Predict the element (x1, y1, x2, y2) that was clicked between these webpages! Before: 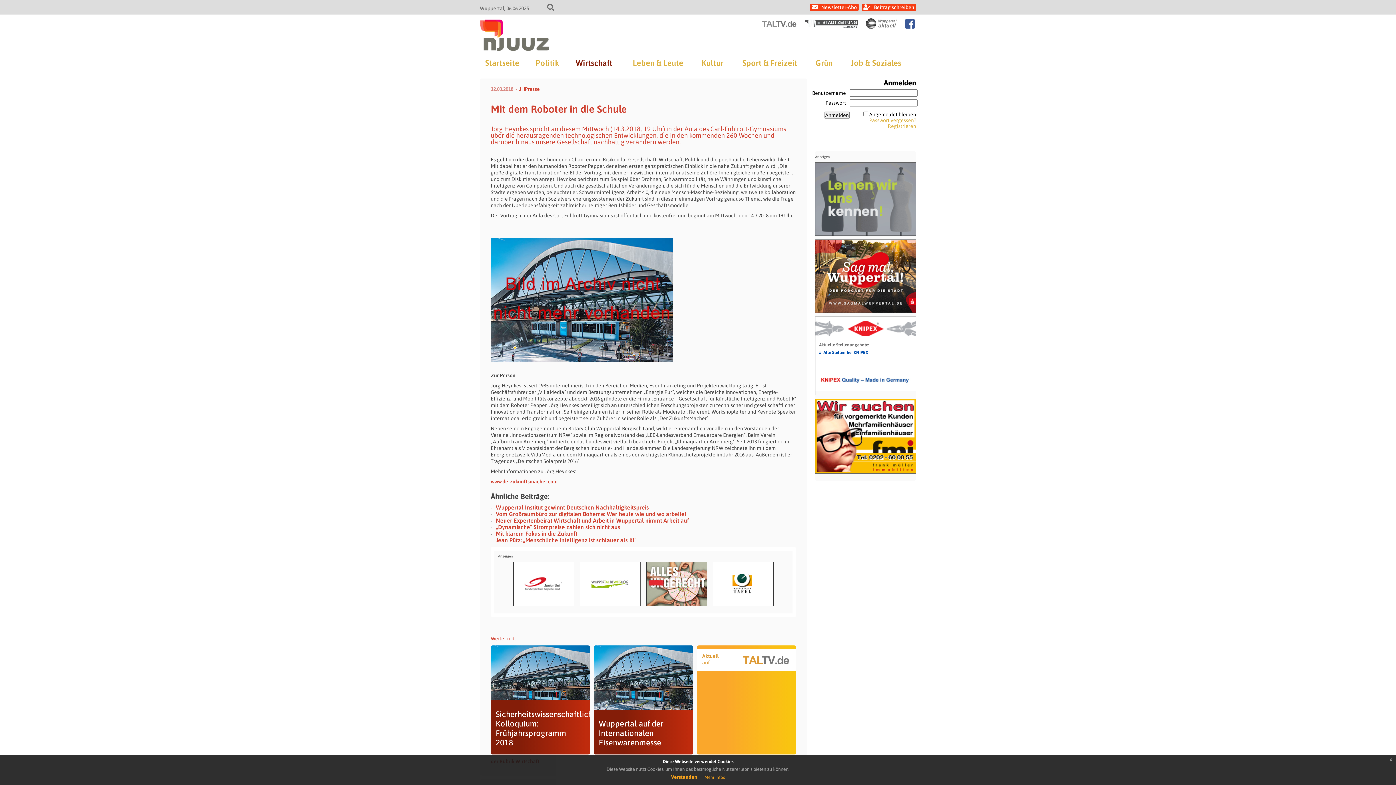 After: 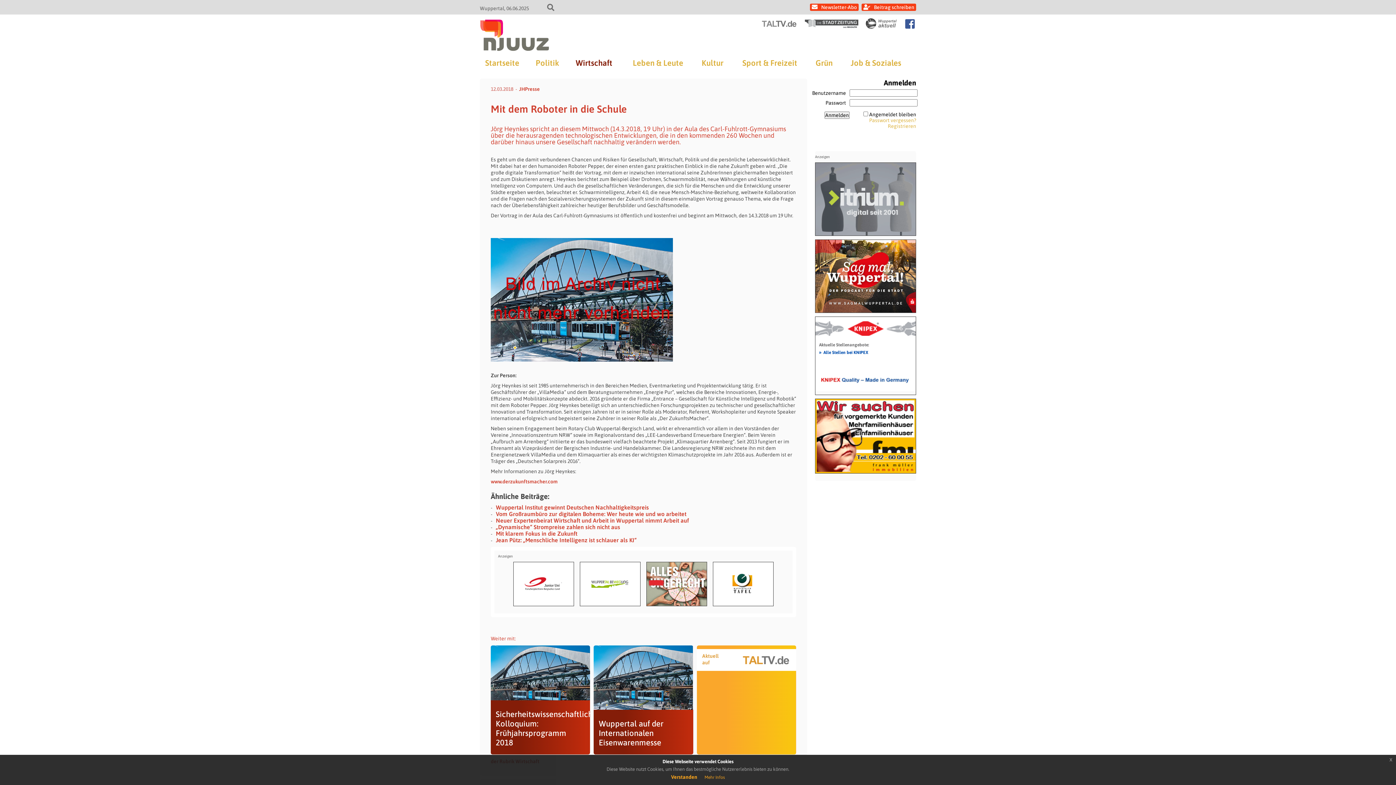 Action: bbox: (513, 562, 573, 606)